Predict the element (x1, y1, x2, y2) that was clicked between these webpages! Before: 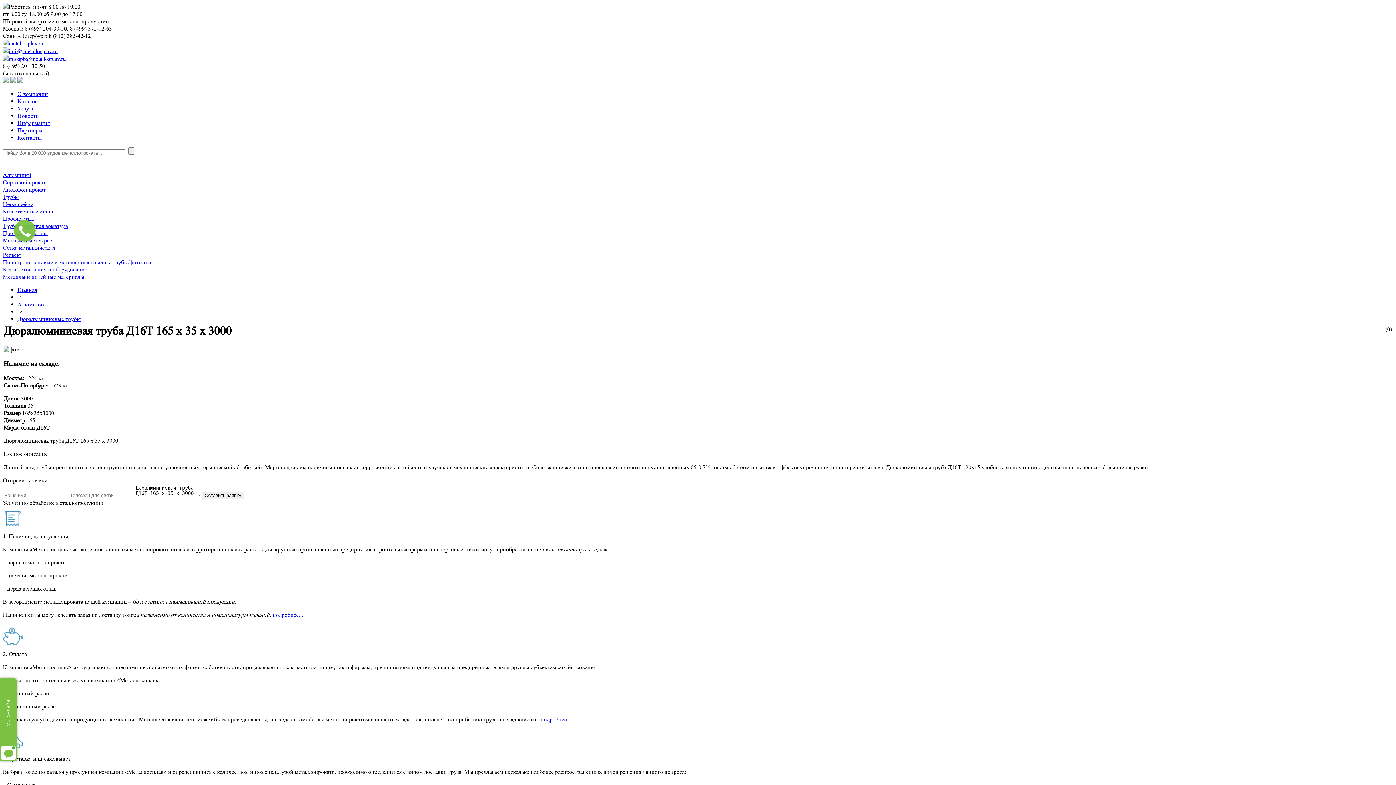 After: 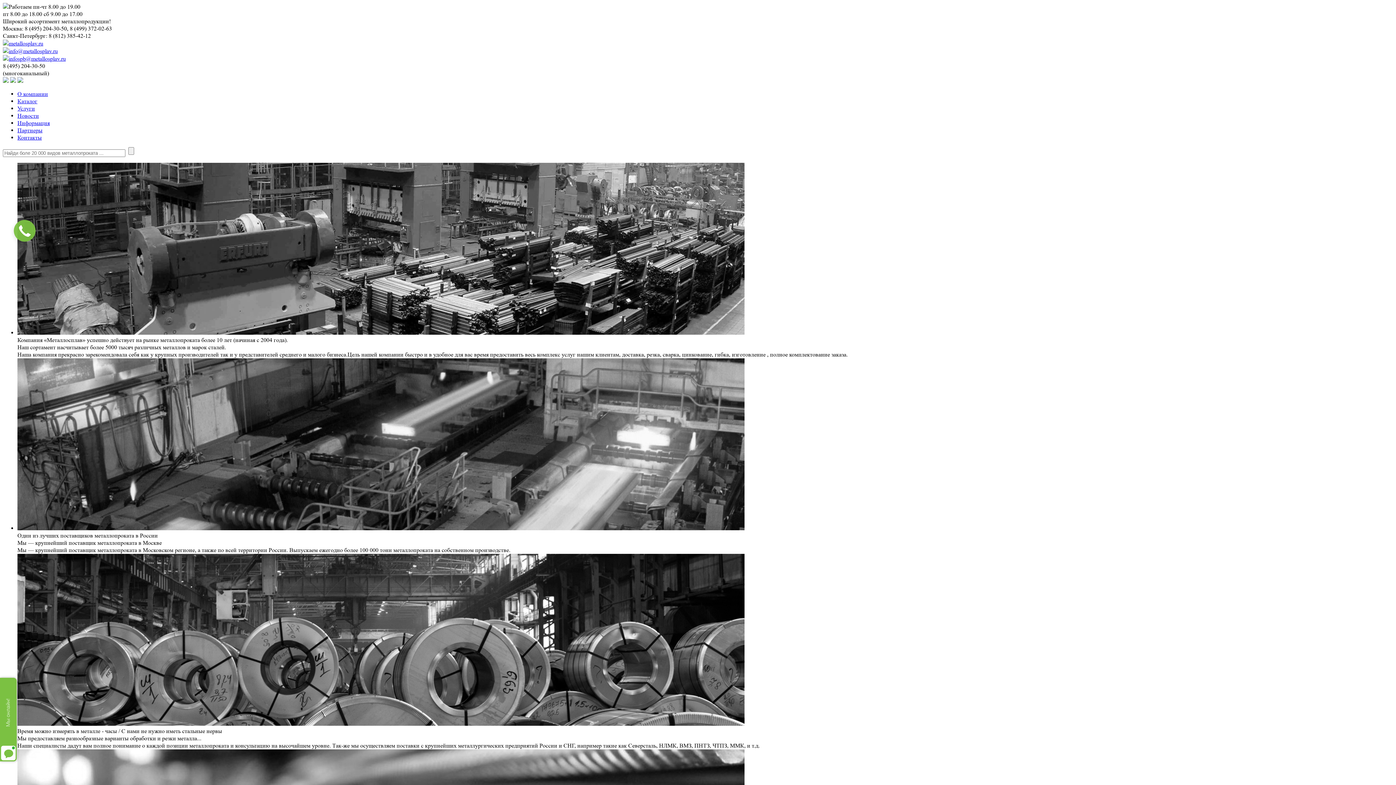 Action: bbox: (2, 3, 8, 10)